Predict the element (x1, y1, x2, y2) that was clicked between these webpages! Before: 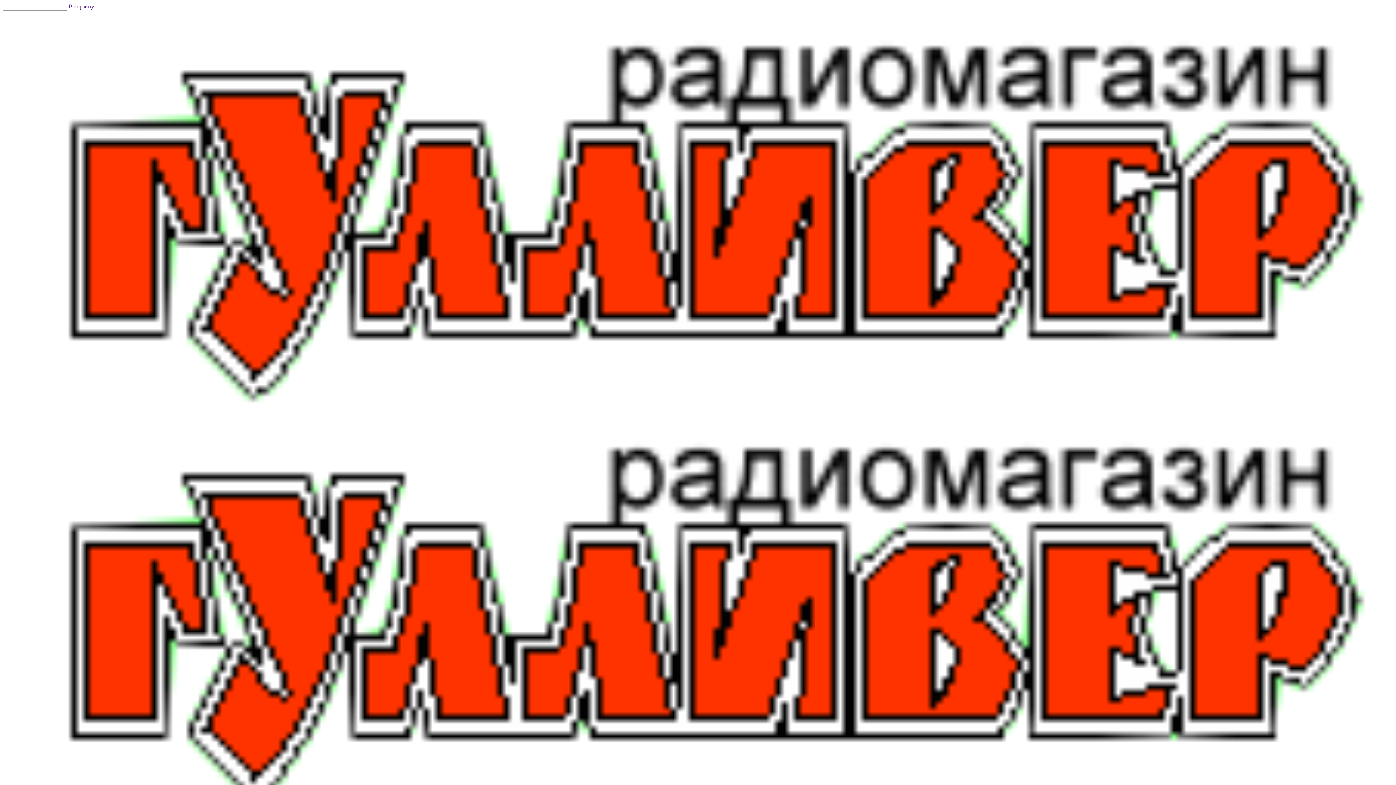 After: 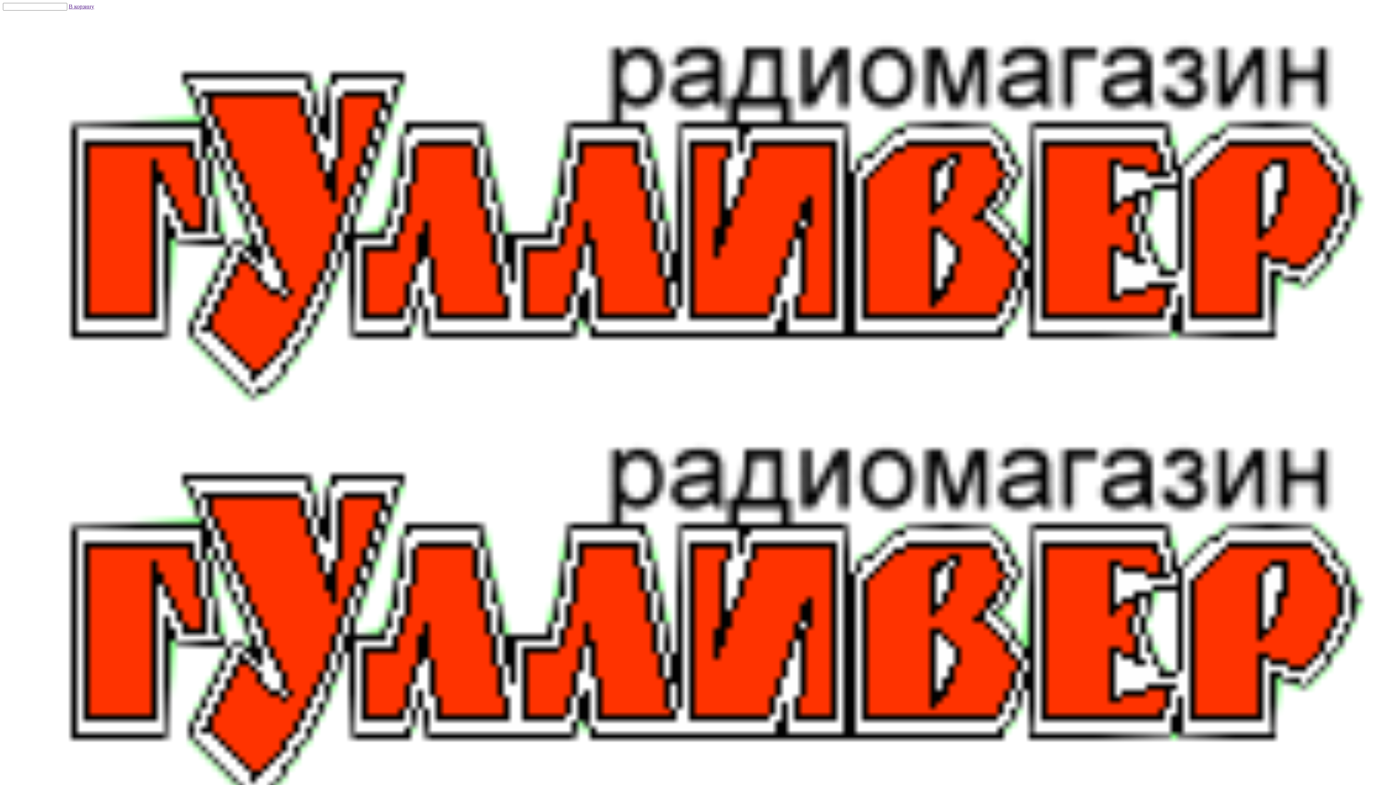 Action: bbox: (68, 3, 94, 9) label: В корзину